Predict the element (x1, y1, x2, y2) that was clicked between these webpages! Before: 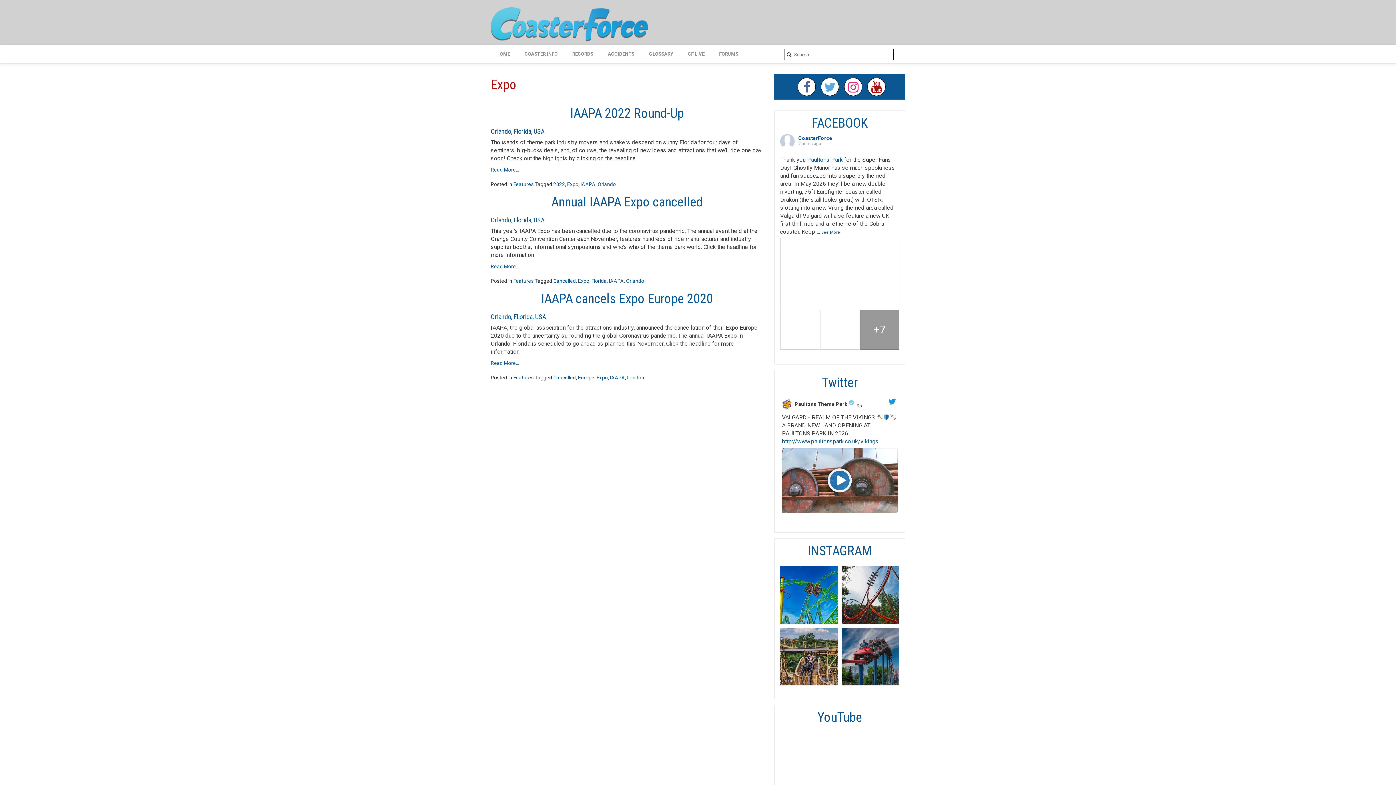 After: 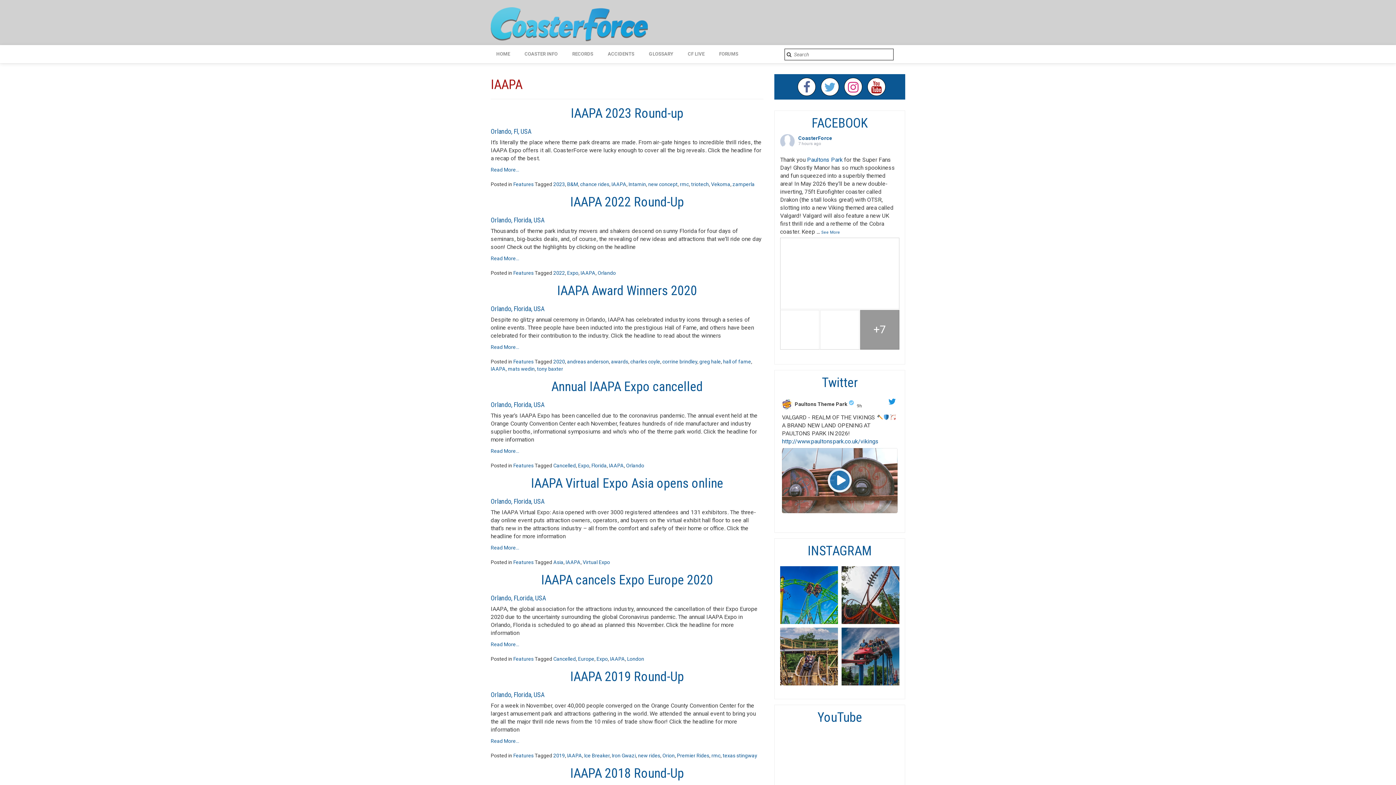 Action: bbox: (609, 278, 624, 284) label: IAAPA